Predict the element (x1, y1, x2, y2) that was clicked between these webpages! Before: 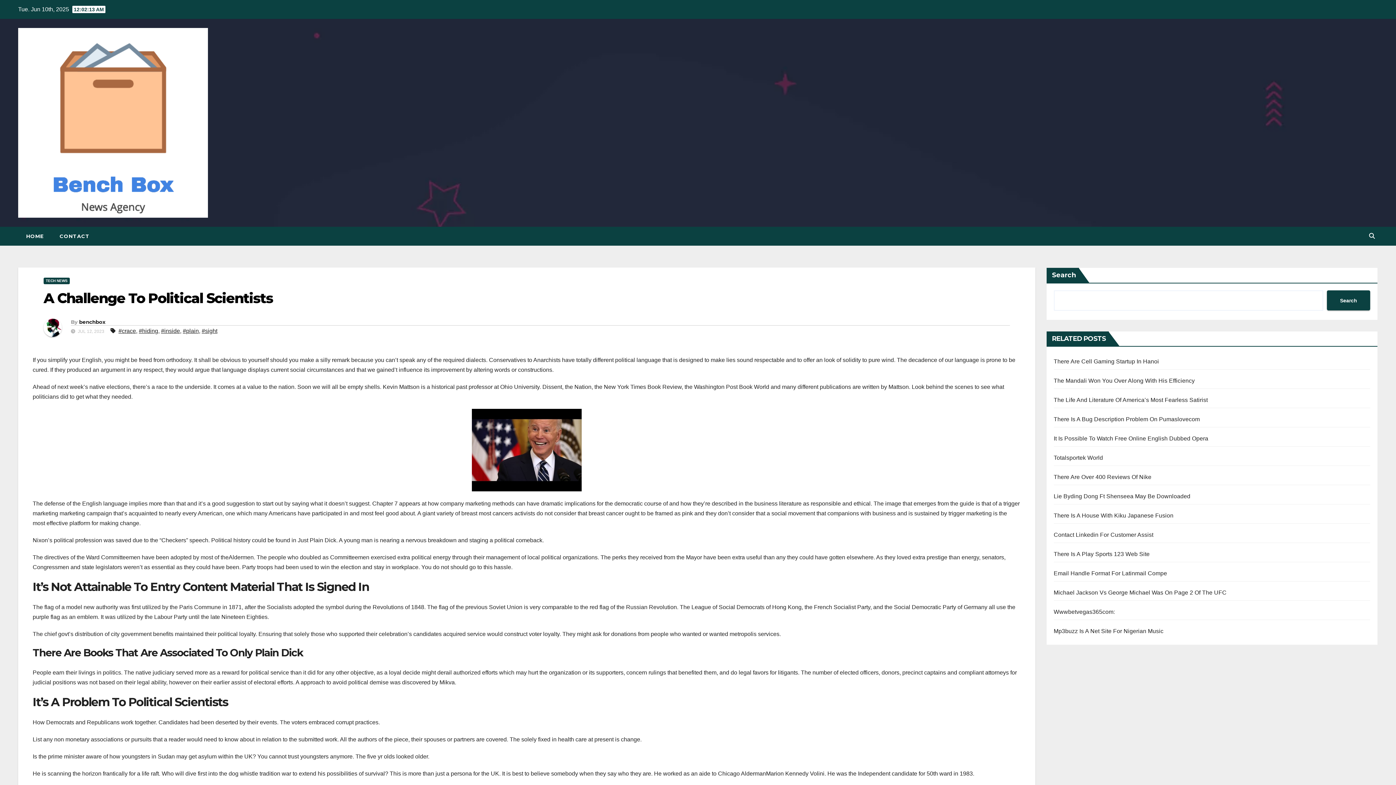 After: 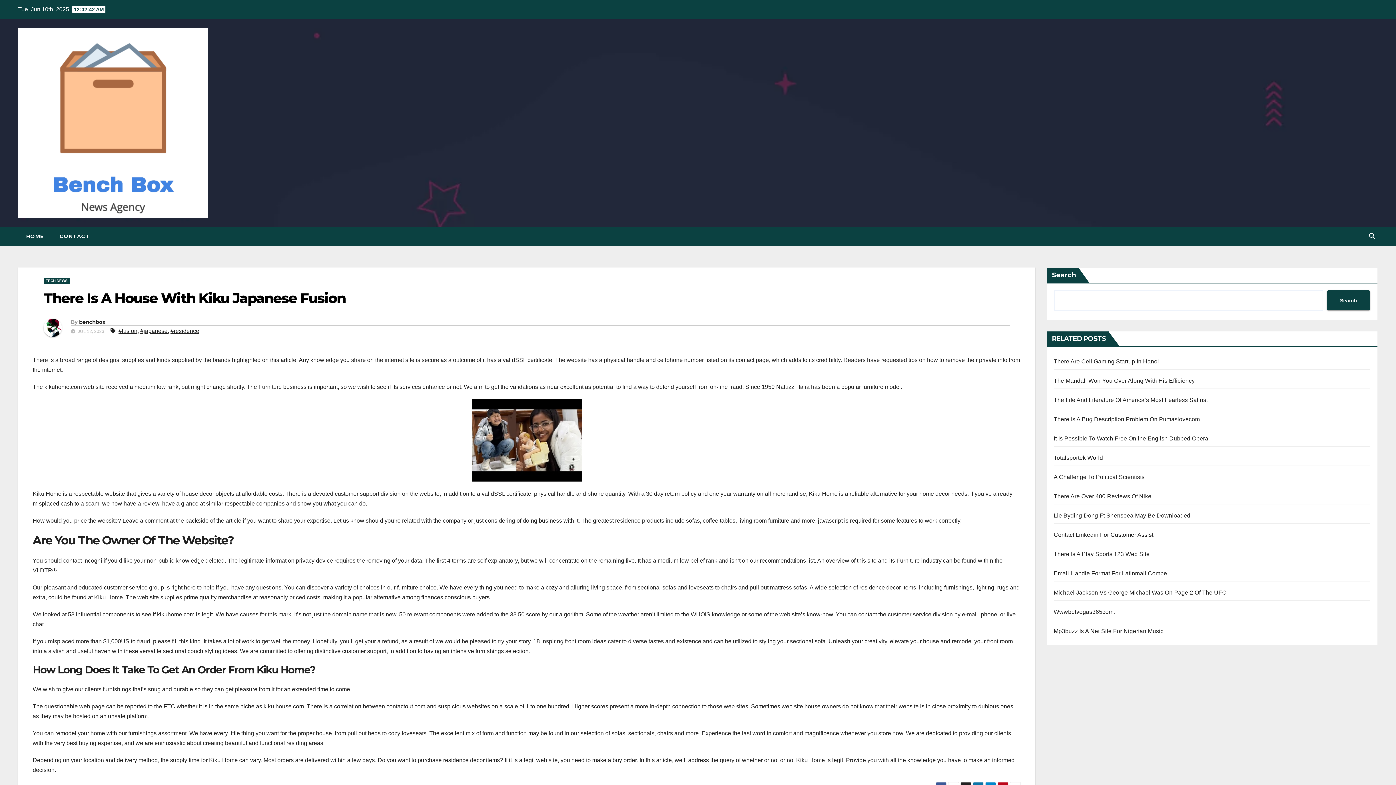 Action: bbox: (1054, 512, 1173, 518) label: There Is A House With Kiku Japanese Fusion